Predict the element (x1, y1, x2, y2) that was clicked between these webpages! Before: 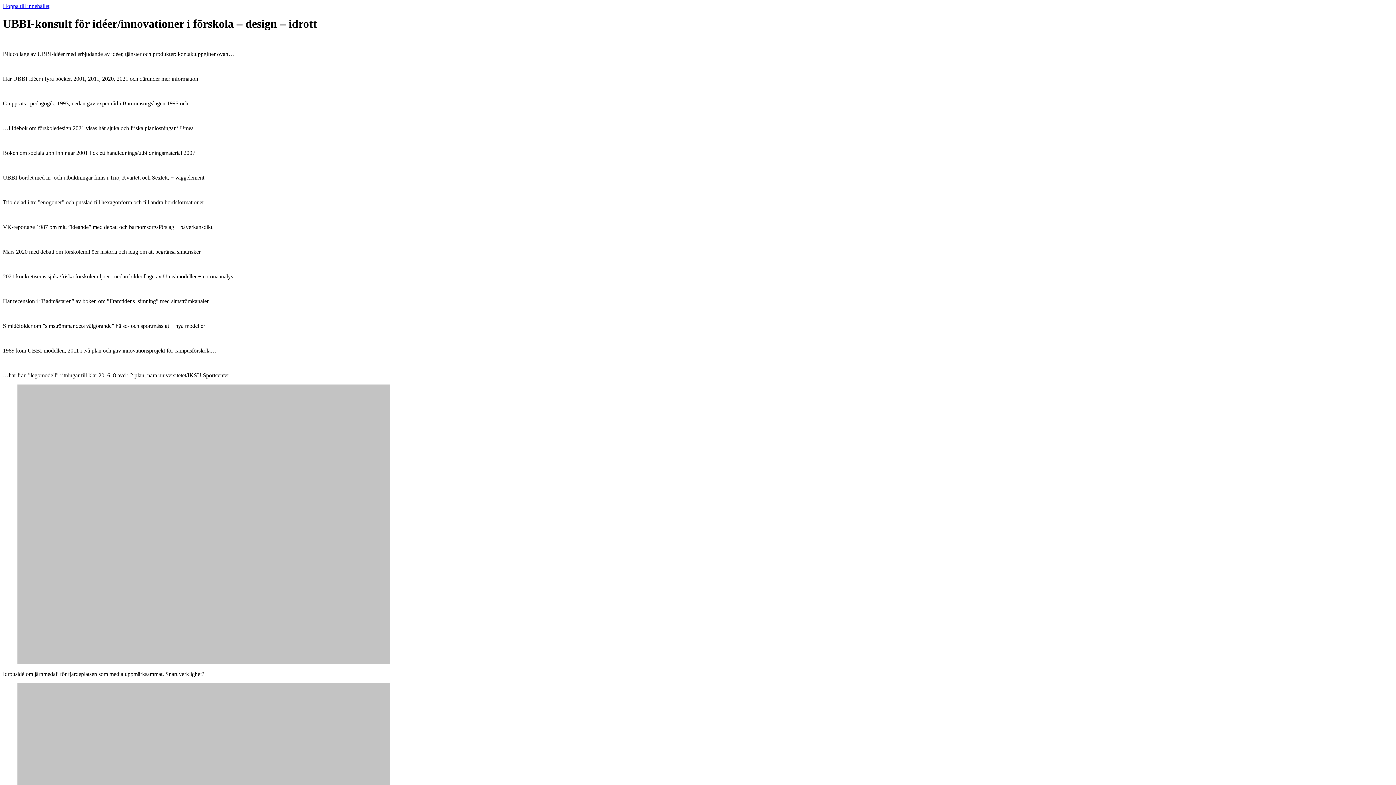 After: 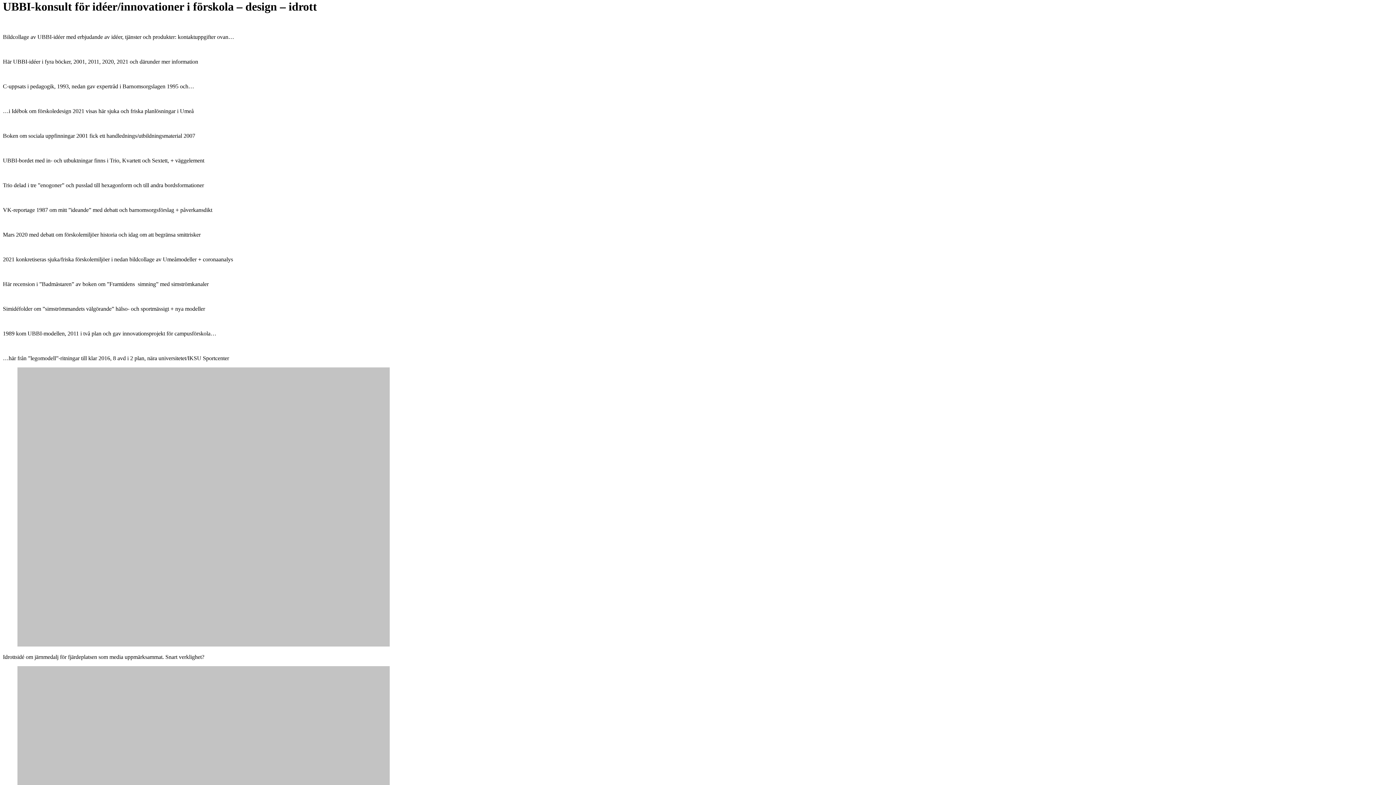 Action: label: Hoppa till innehållet bbox: (2, 2, 49, 9)